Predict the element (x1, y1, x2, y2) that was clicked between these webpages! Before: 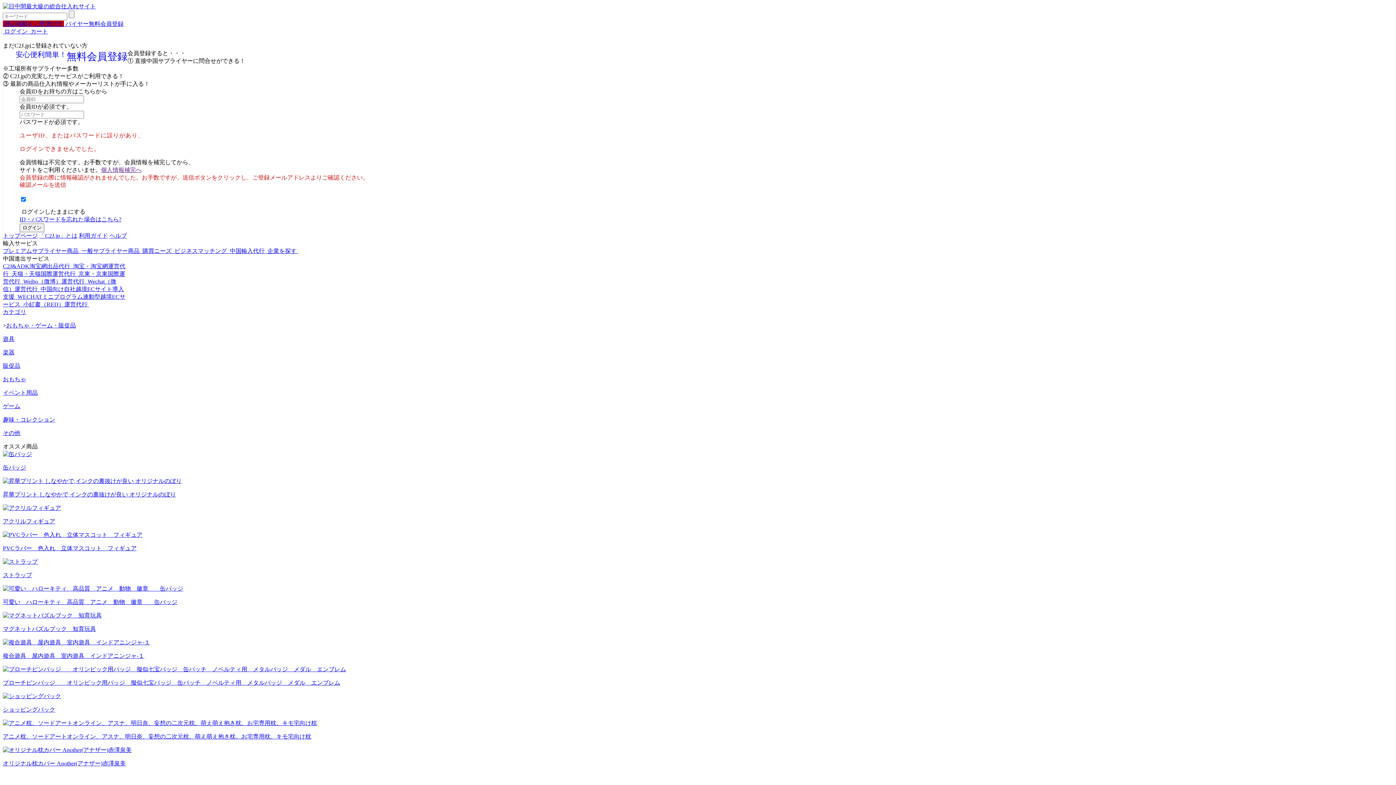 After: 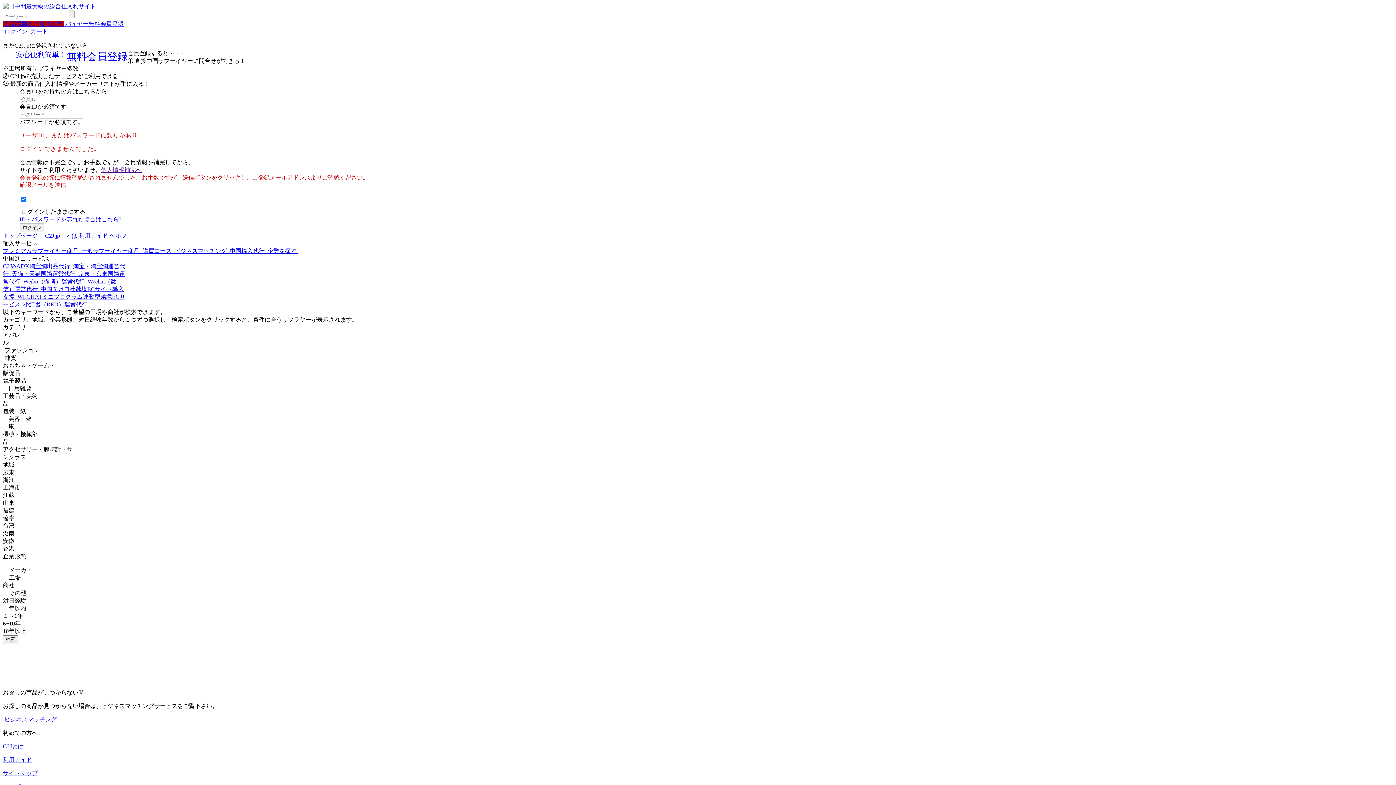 Action: label: 企業を探す  bbox: (267, 248, 298, 254)